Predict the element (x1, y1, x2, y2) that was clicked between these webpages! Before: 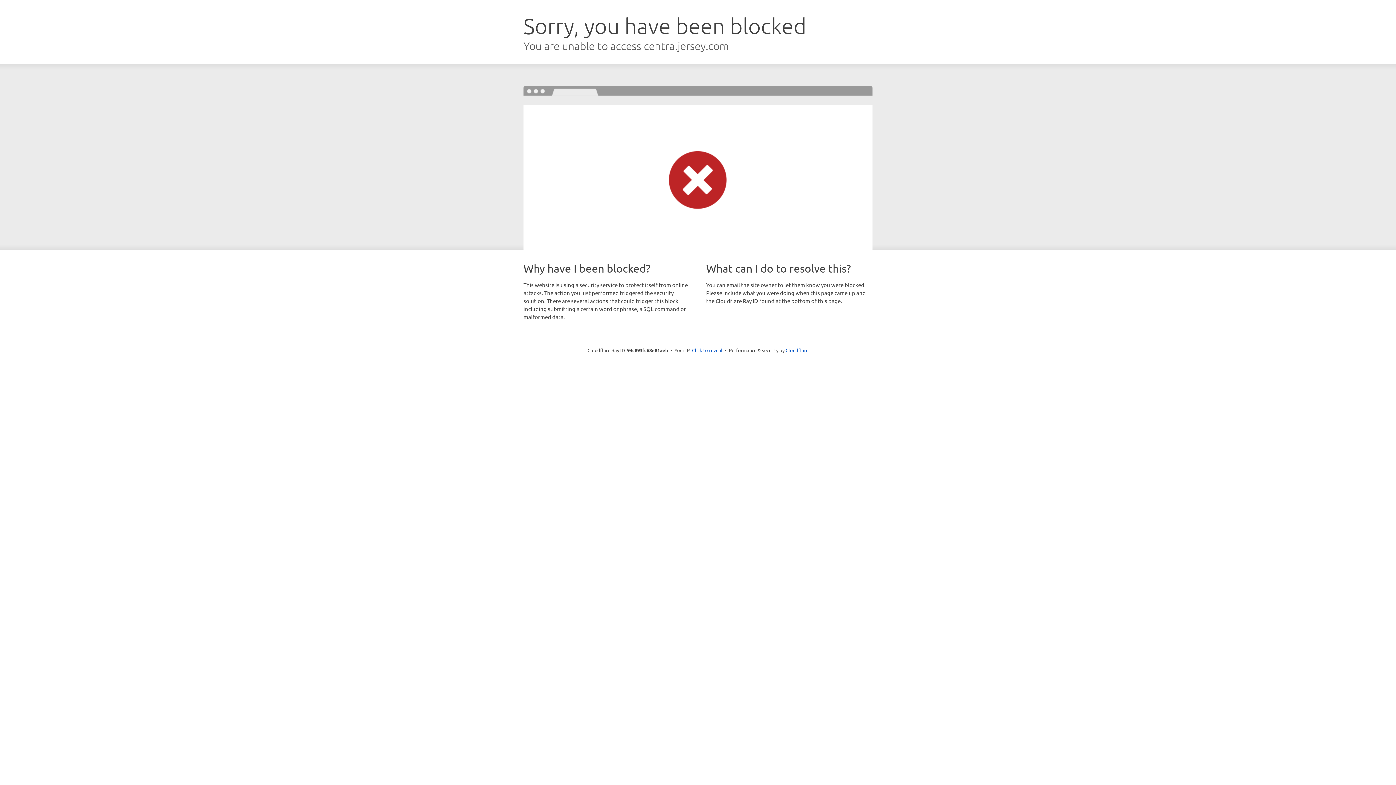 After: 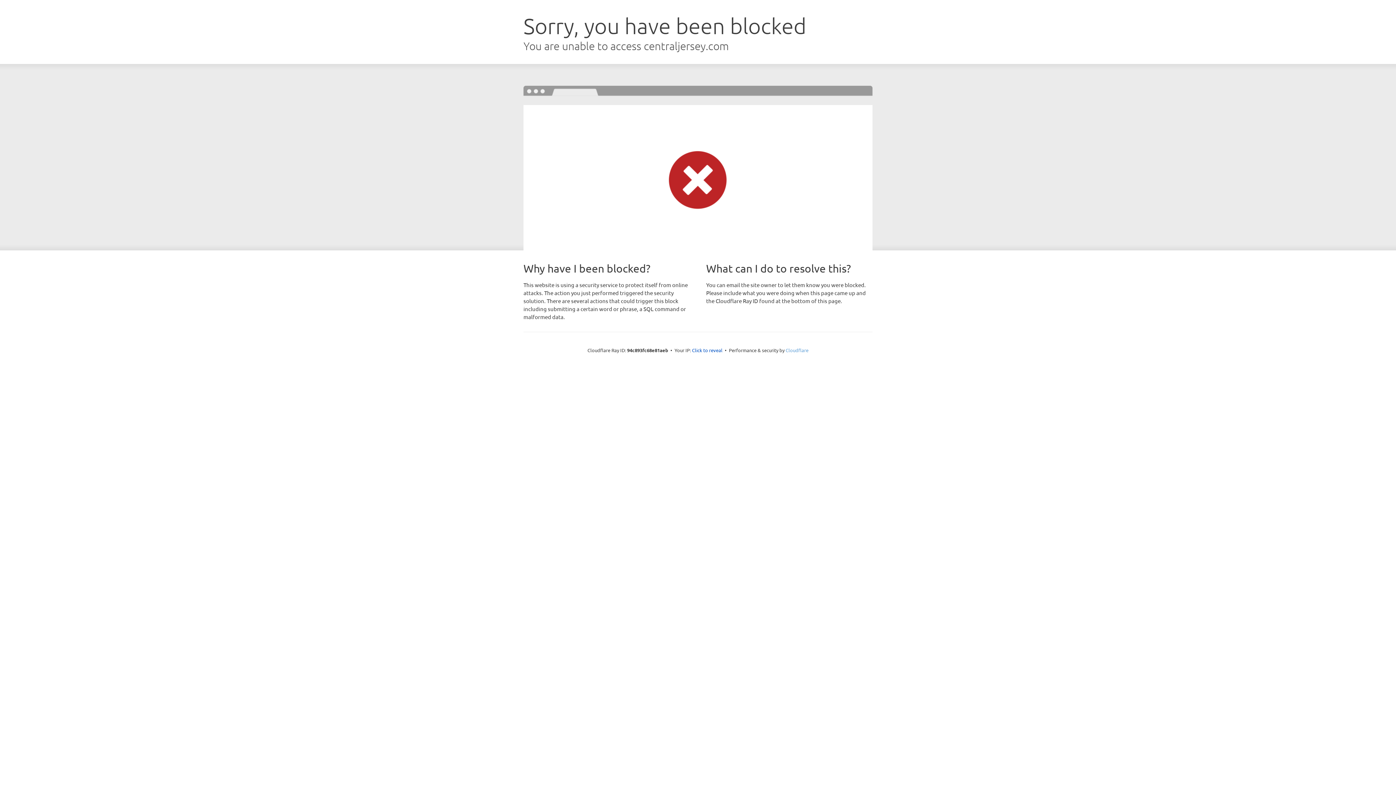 Action: bbox: (785, 347, 808, 353) label: Cloudflare